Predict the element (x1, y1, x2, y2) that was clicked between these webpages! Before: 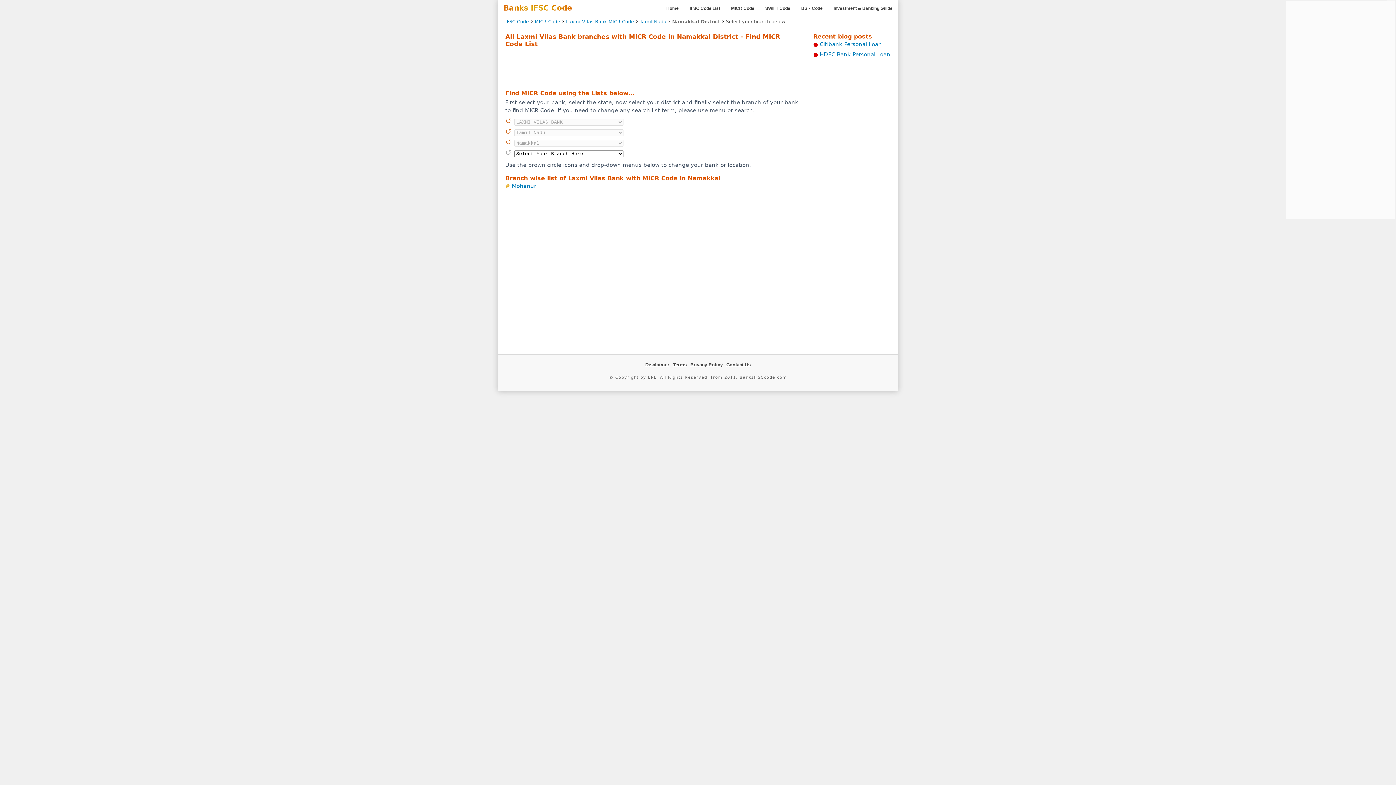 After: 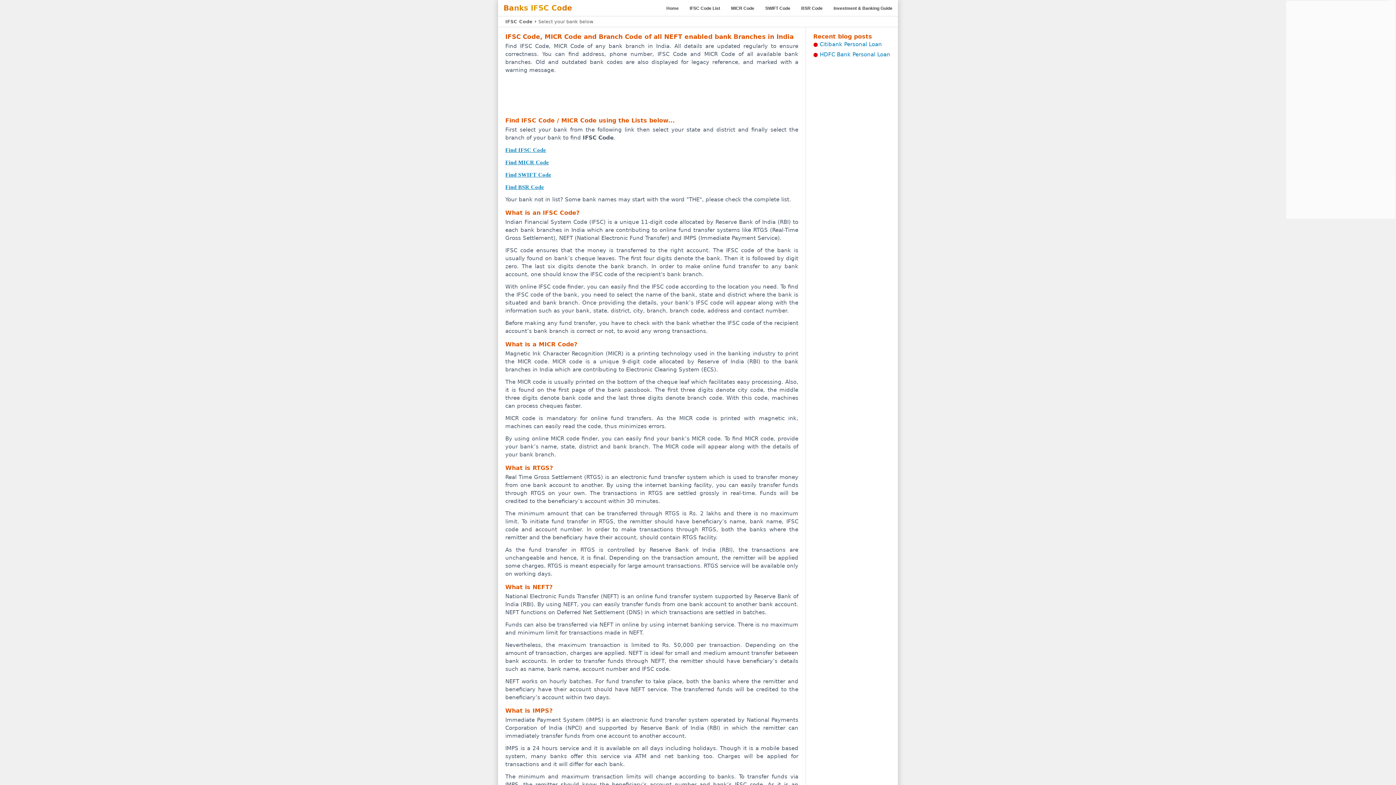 Action: bbox: (505, 18, 529, 24) label: IFSC Code